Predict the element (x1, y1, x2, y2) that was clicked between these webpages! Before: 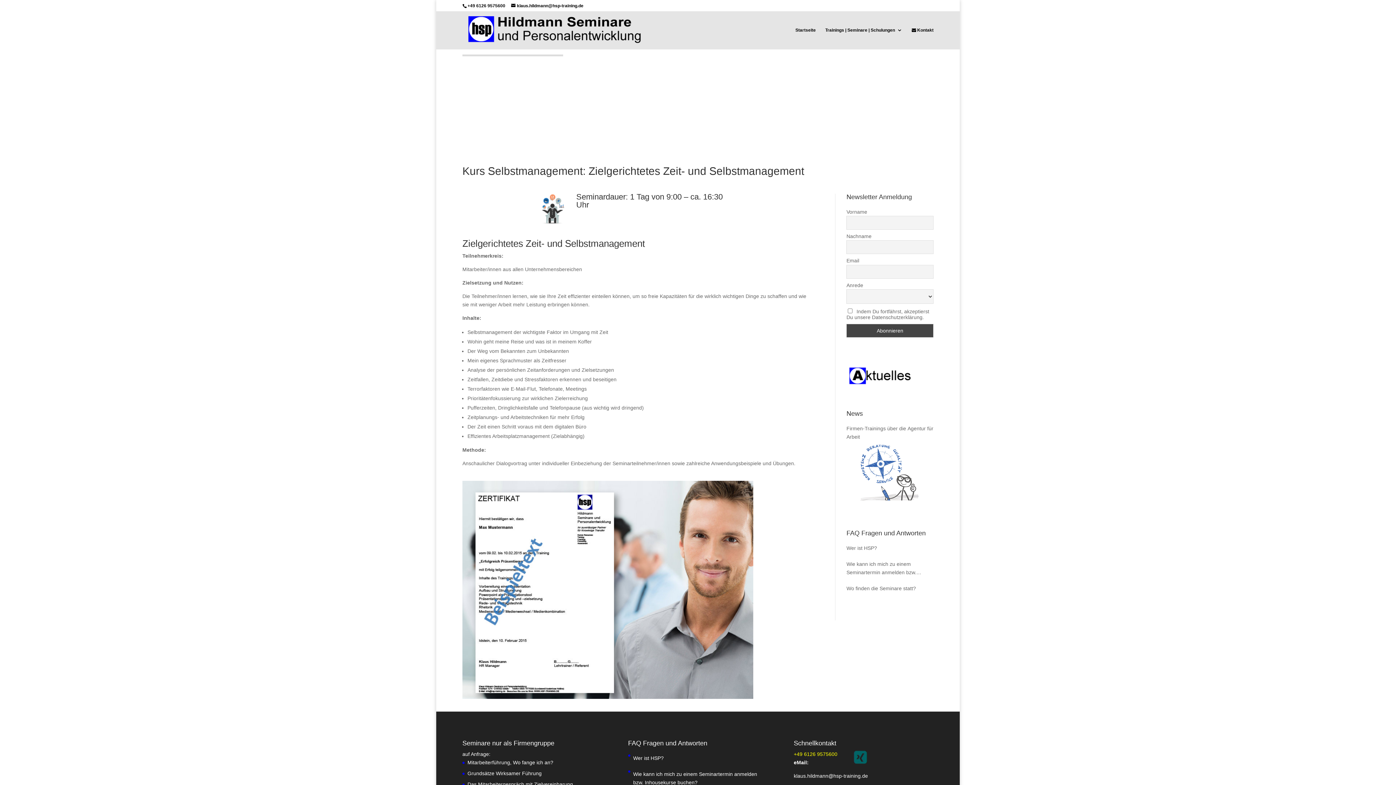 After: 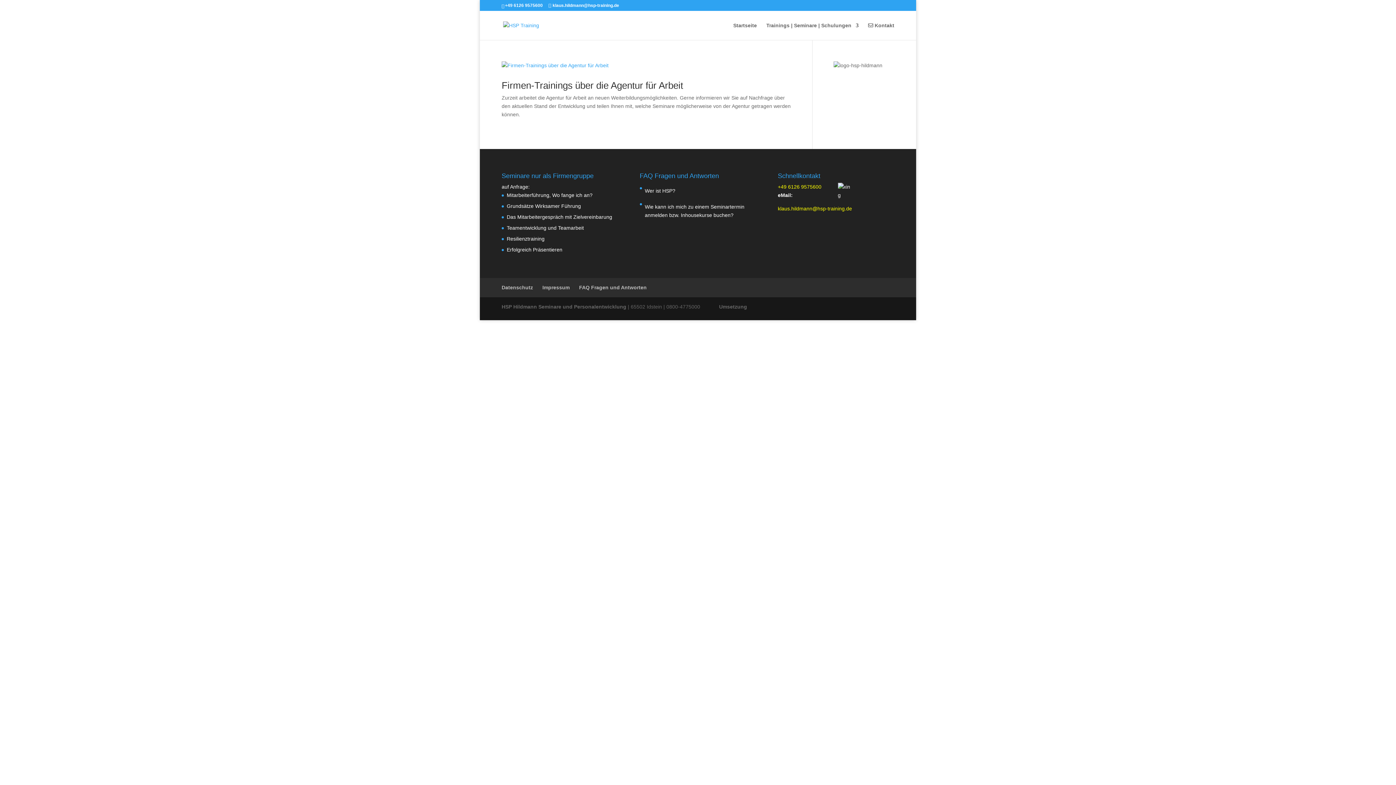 Action: label: News bbox: (846, 410, 863, 417)